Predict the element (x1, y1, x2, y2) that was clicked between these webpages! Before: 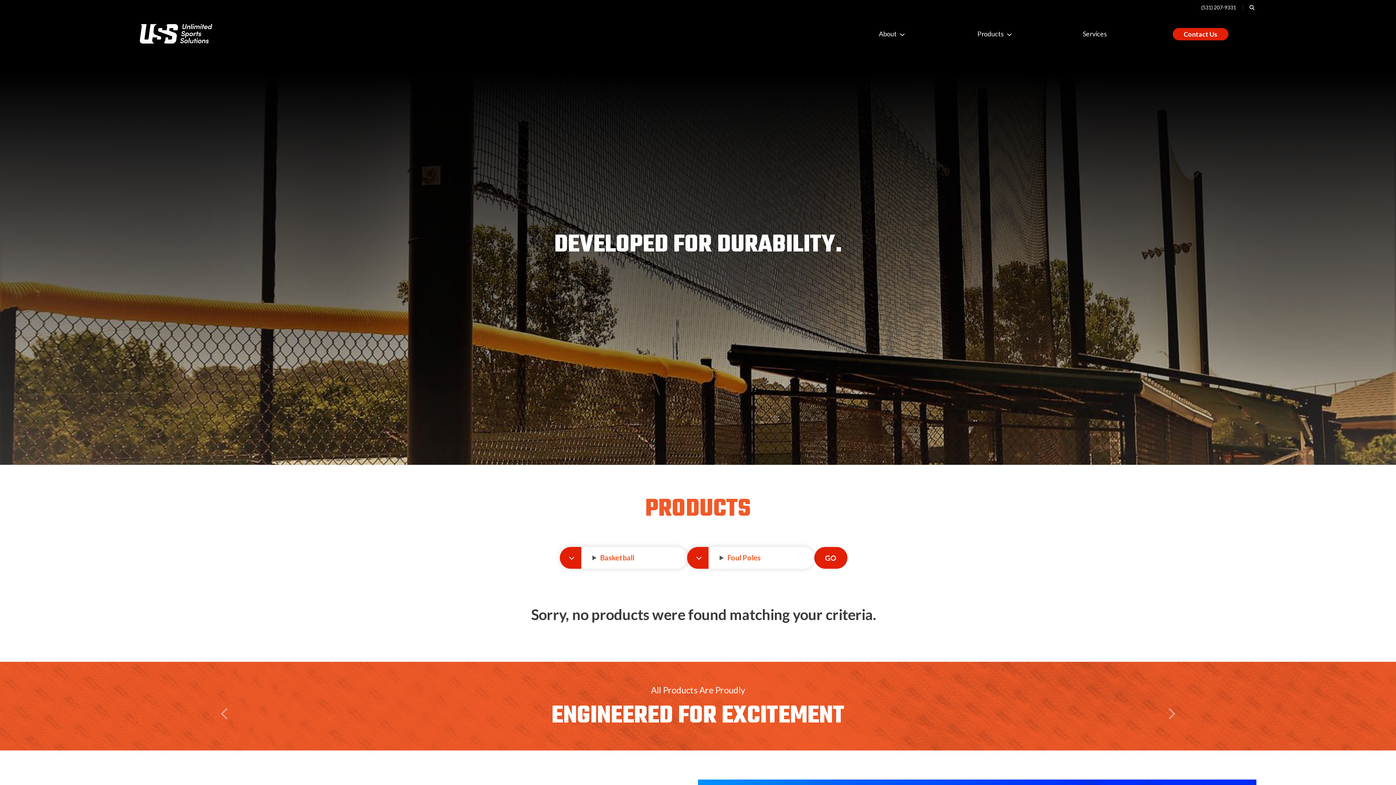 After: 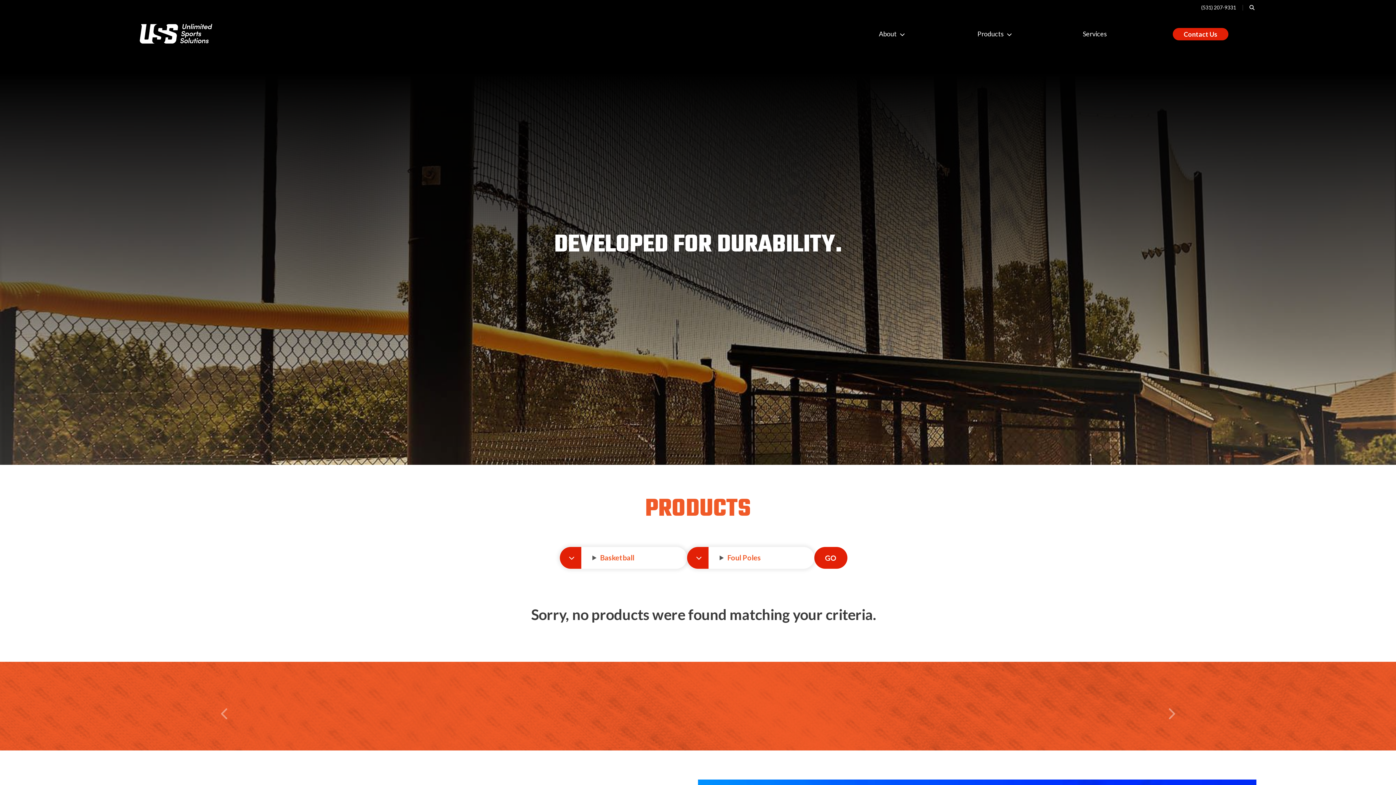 Action: bbox: (214, 704, 234, 733) label: Previous